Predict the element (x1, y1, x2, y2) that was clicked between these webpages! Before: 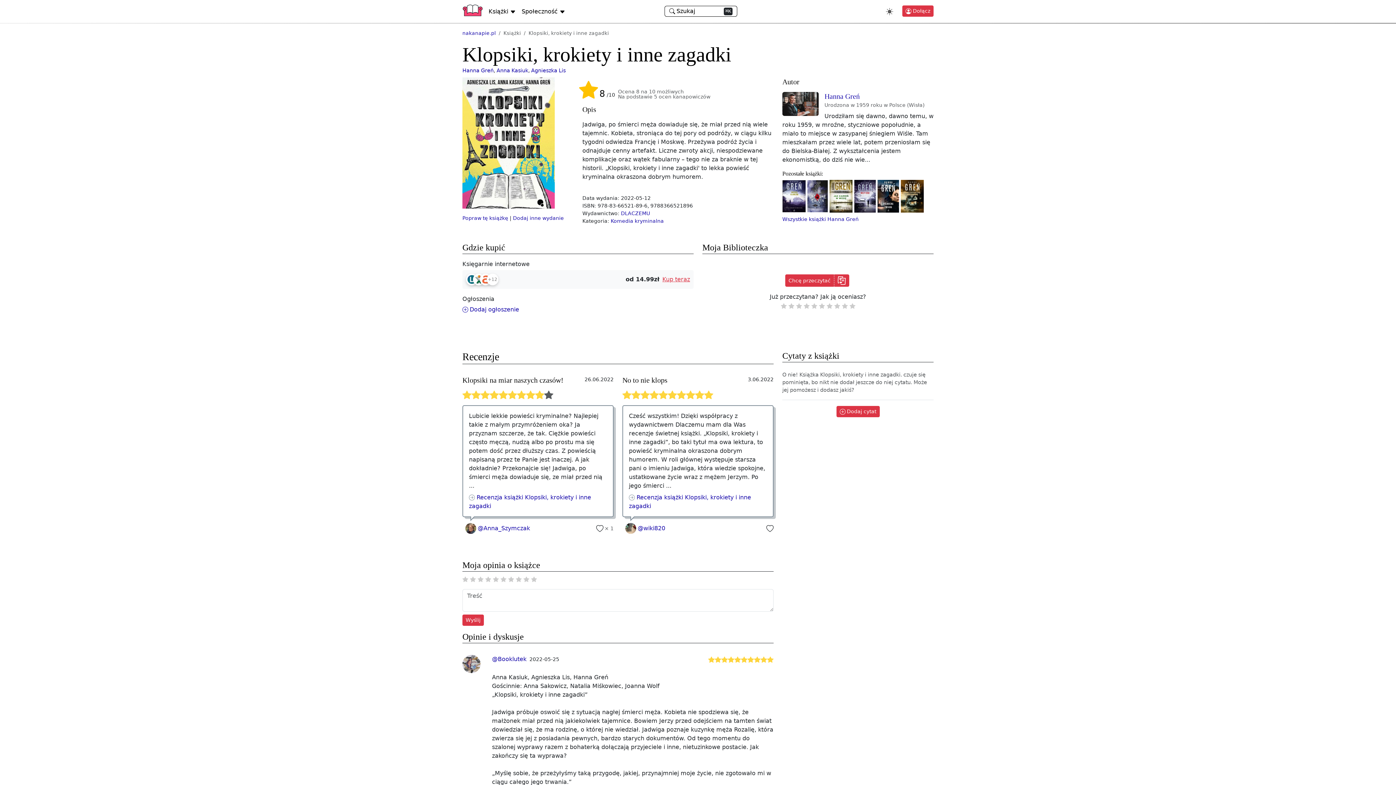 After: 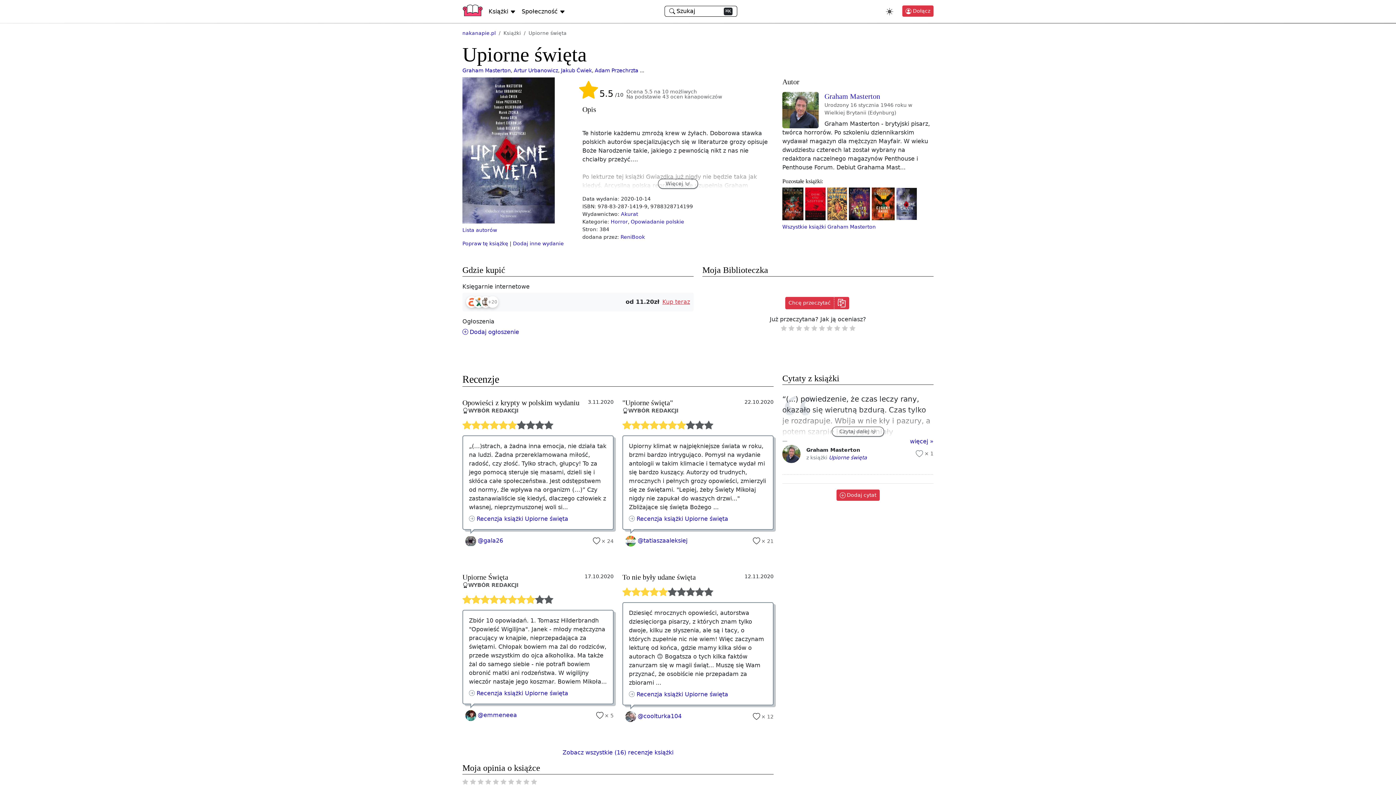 Action: bbox: (807, 192, 828, 199)